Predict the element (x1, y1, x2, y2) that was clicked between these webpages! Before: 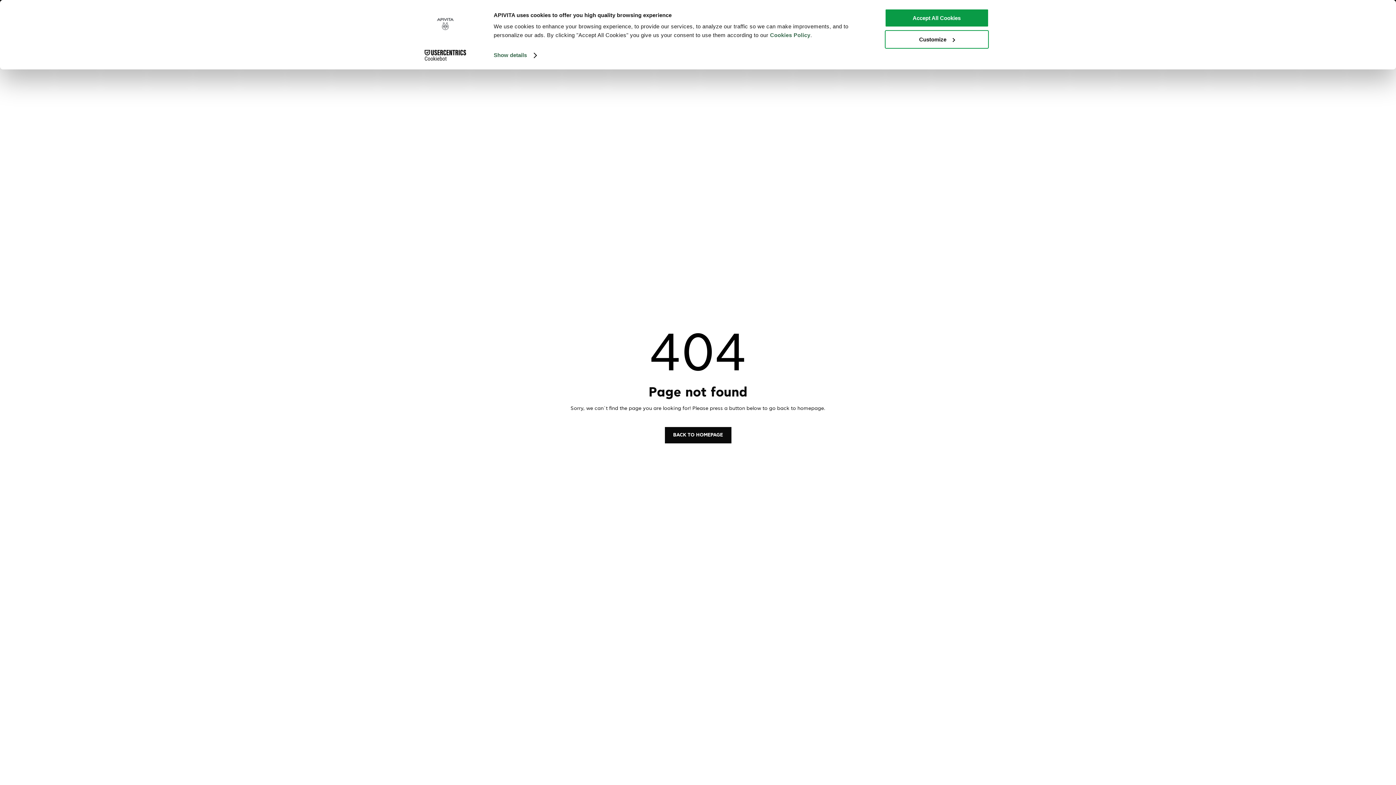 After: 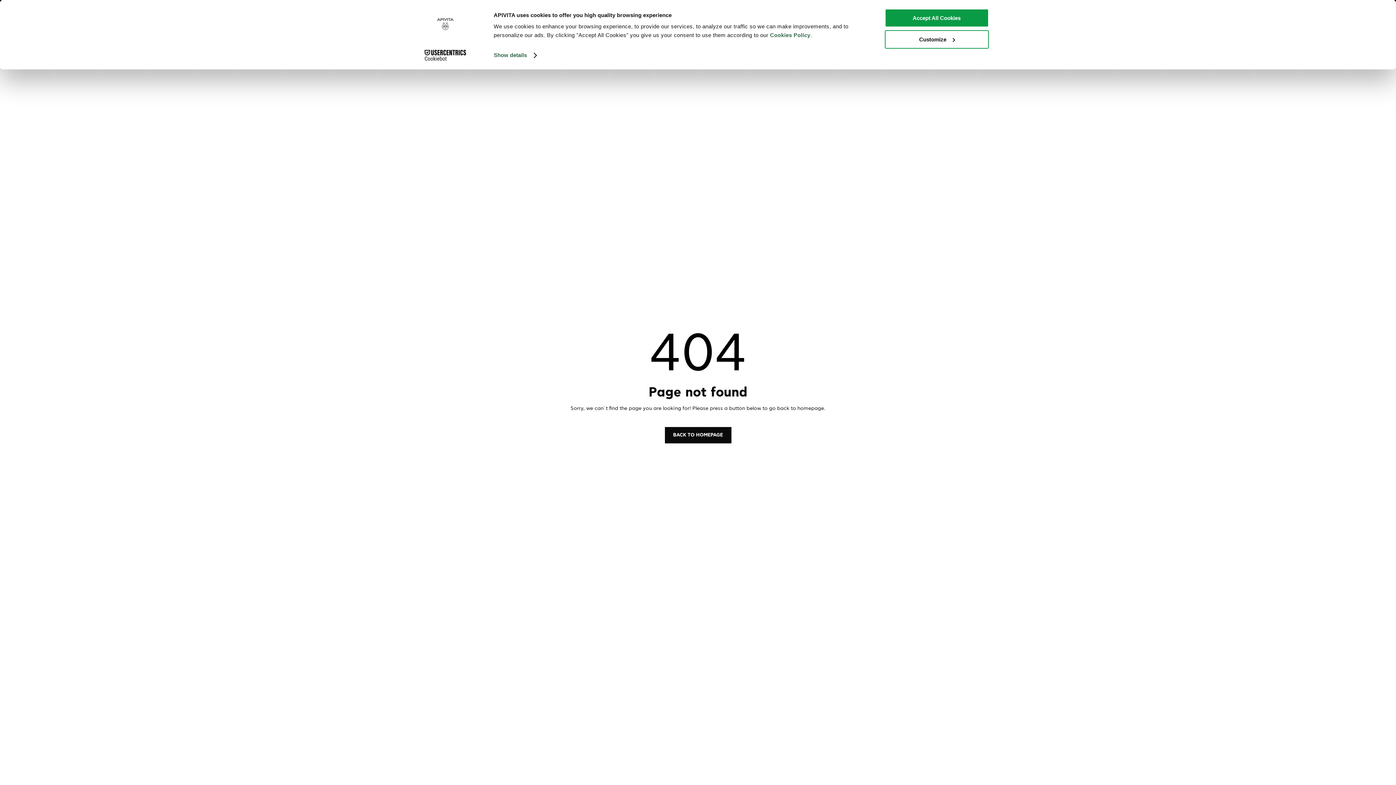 Action: bbox: (413, 49, 477, 60) label: Cookiebot - opens in a new window